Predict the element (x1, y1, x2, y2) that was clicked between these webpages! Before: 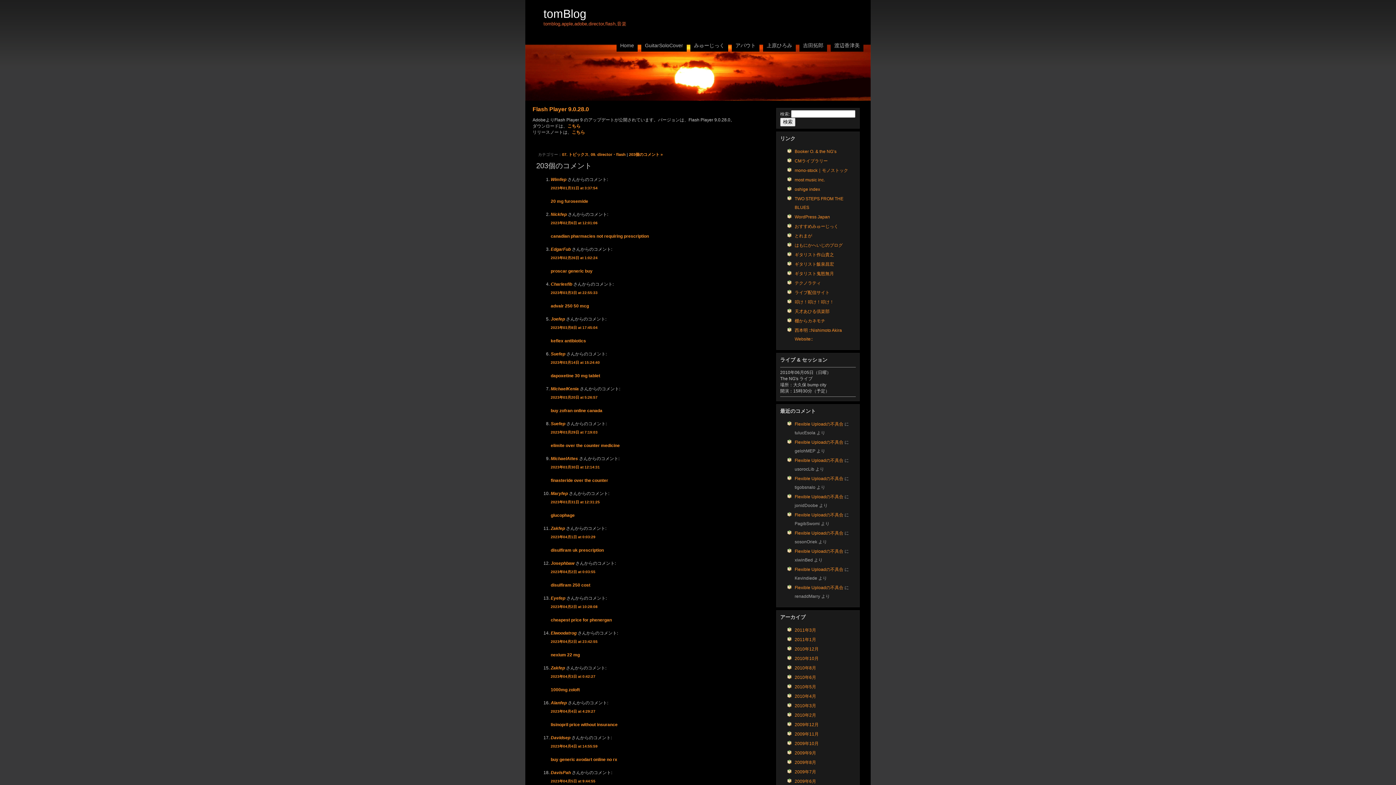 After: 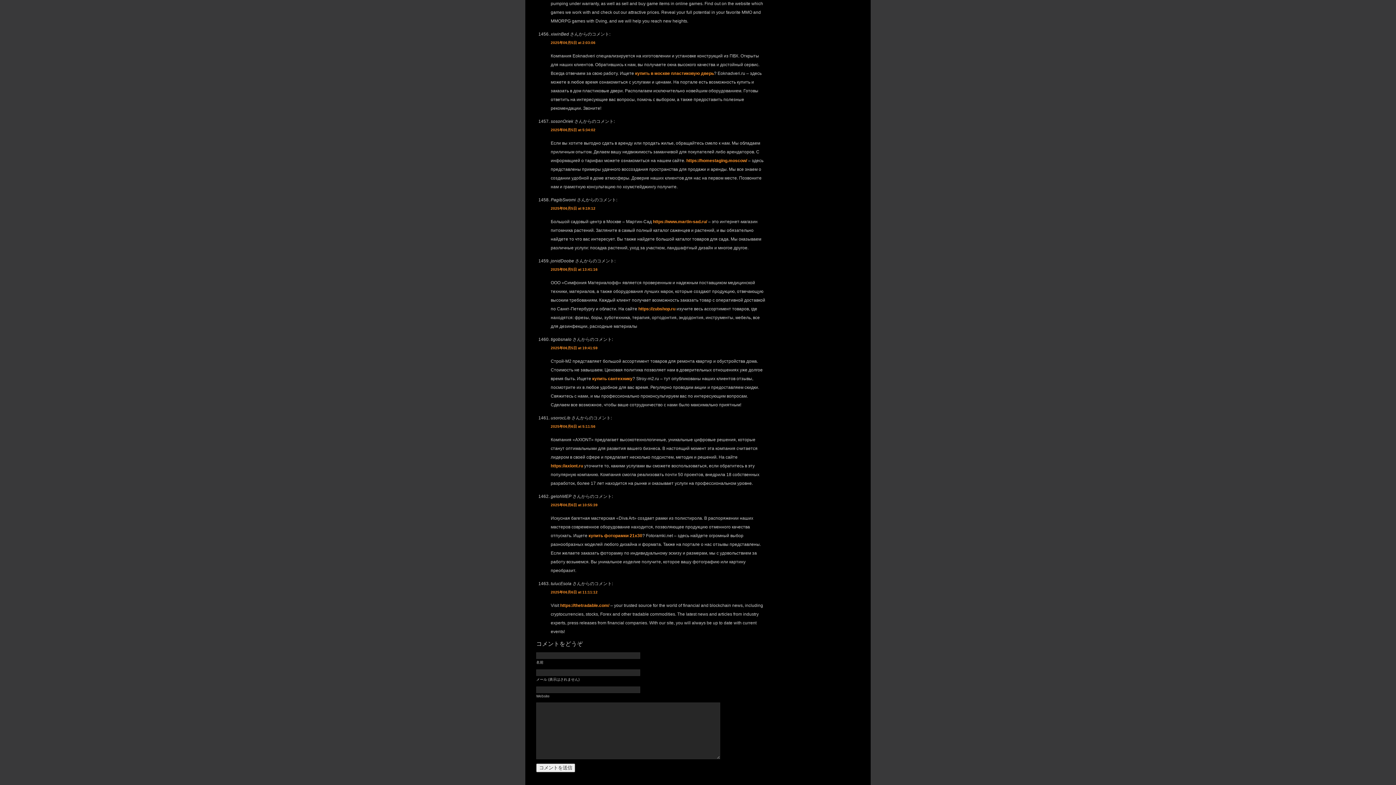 Action: bbox: (794, 549, 843, 554) label: Flexible Uploadの不具合